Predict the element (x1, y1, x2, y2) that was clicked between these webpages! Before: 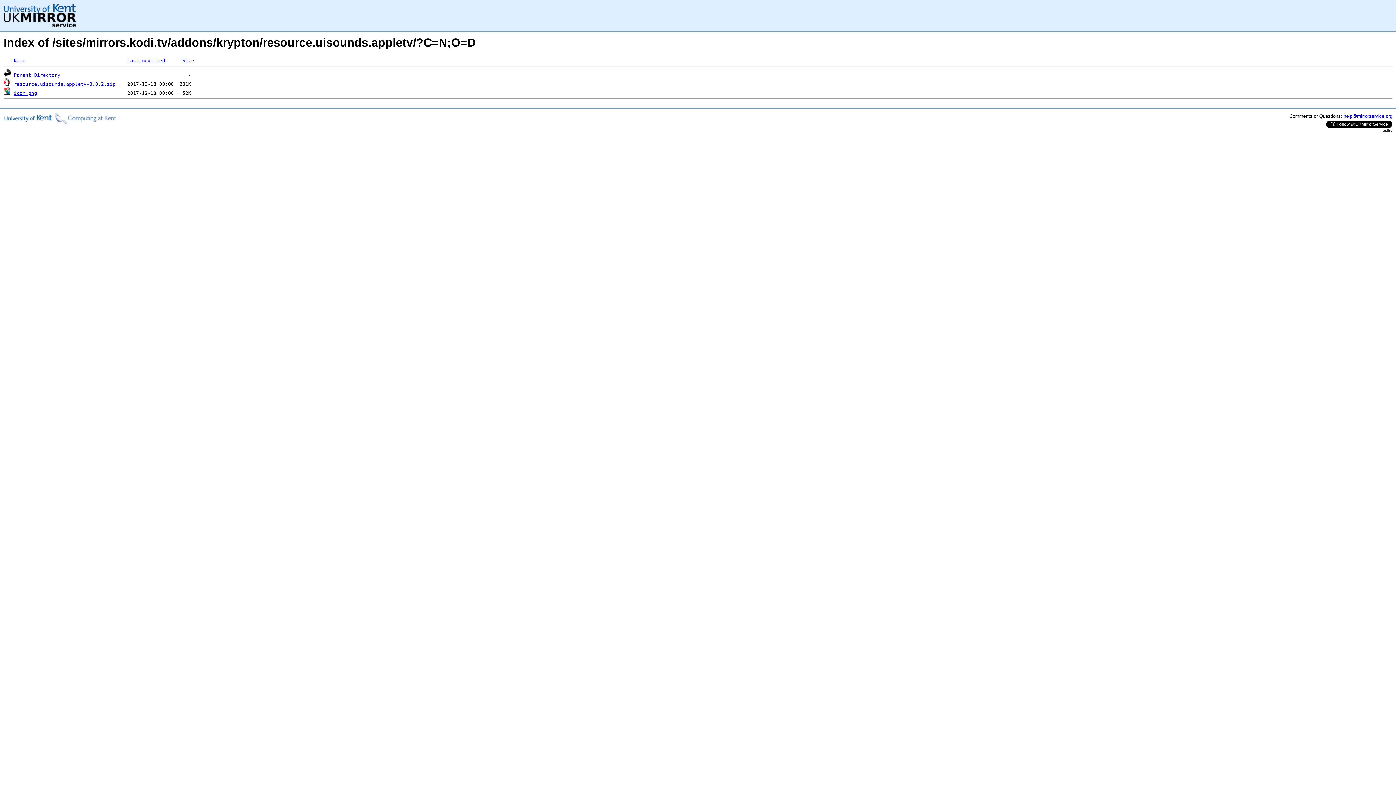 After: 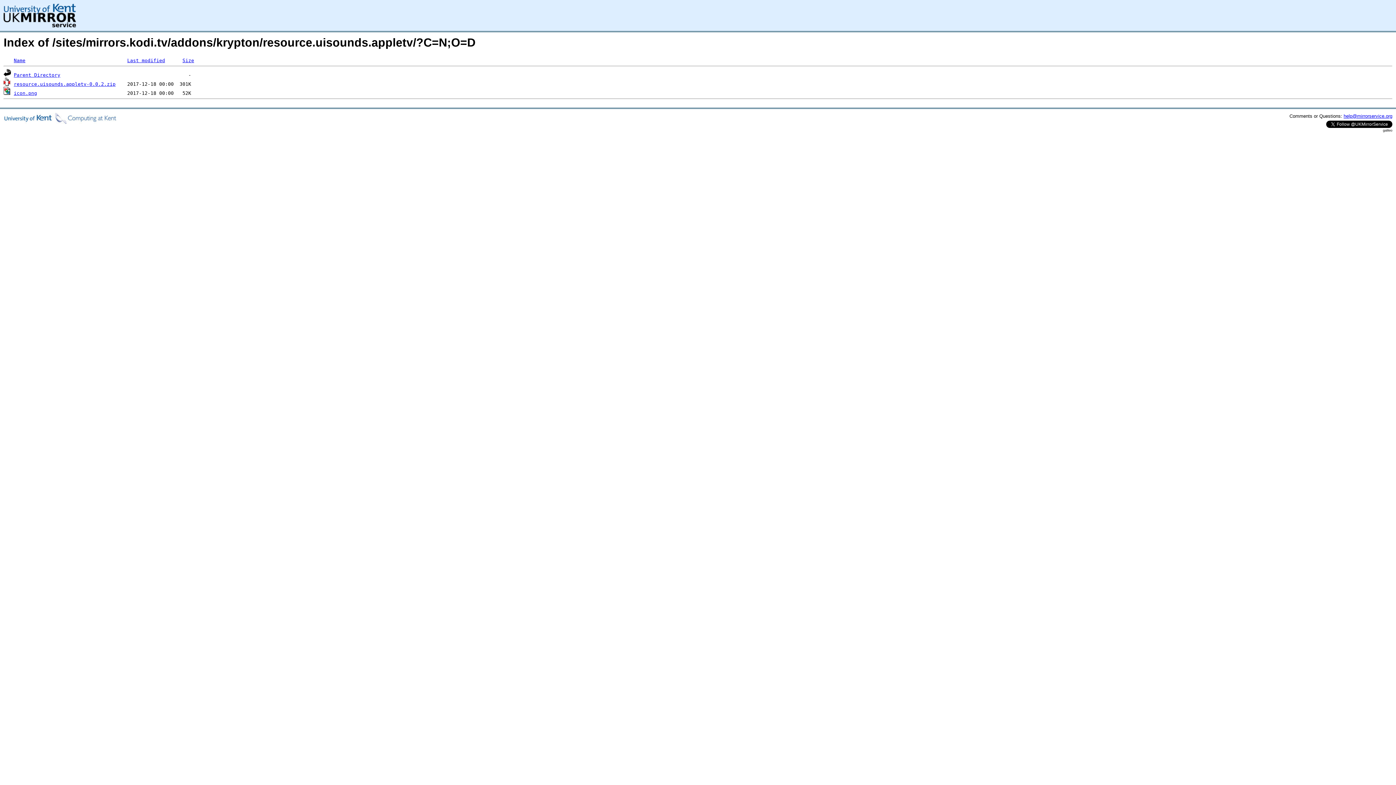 Action: label: help@mirrorservice.org bbox: (1344, 113, 1392, 118)